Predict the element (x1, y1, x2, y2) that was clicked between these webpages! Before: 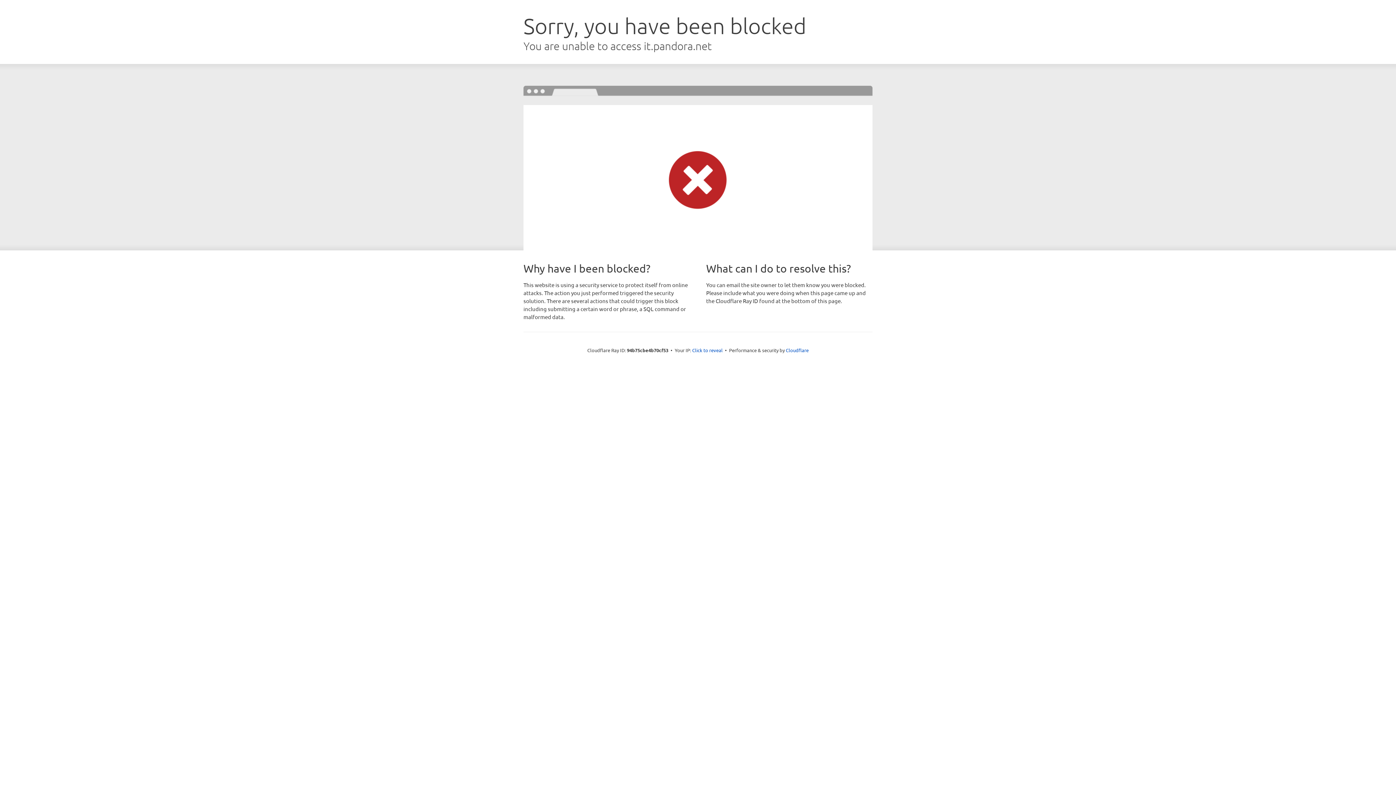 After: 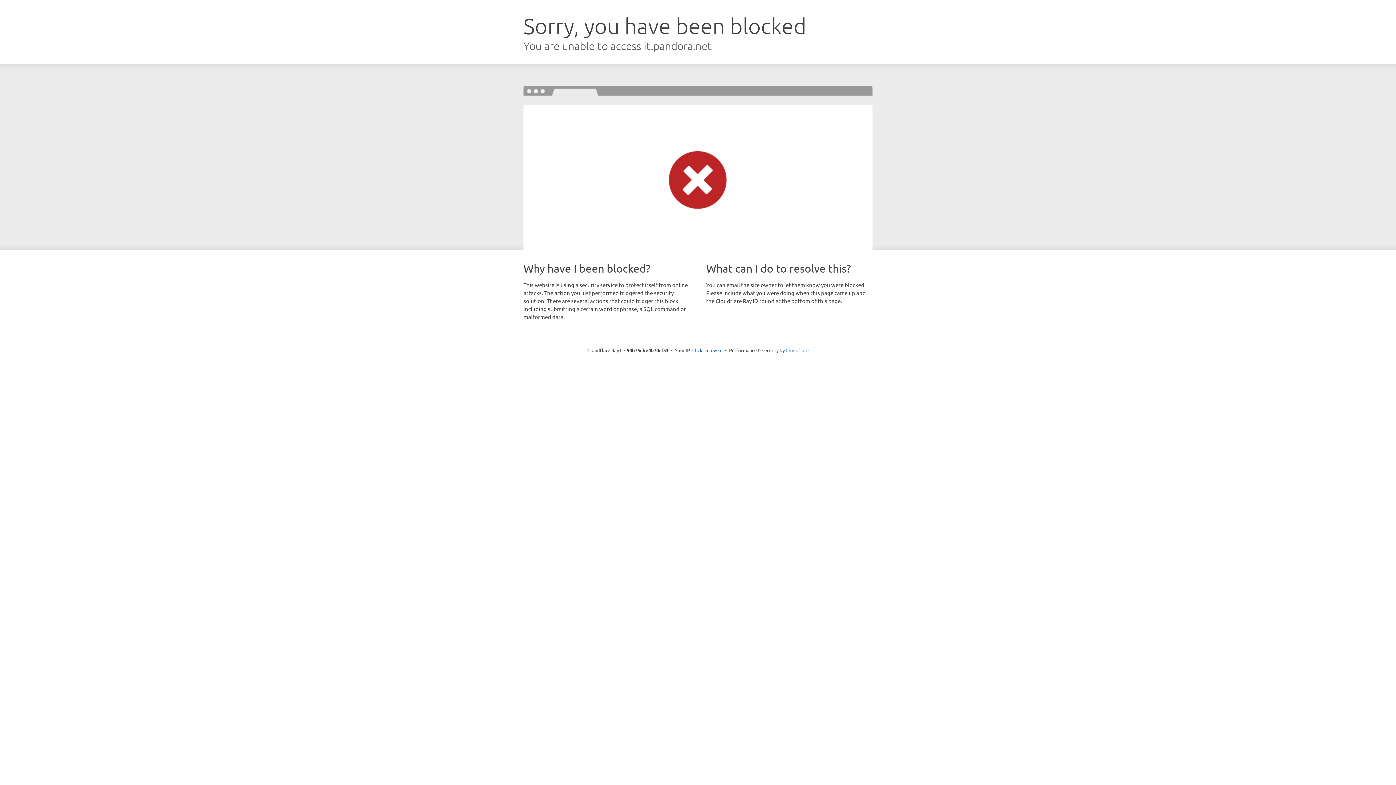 Action: label: Cloudflare bbox: (786, 347, 808, 353)